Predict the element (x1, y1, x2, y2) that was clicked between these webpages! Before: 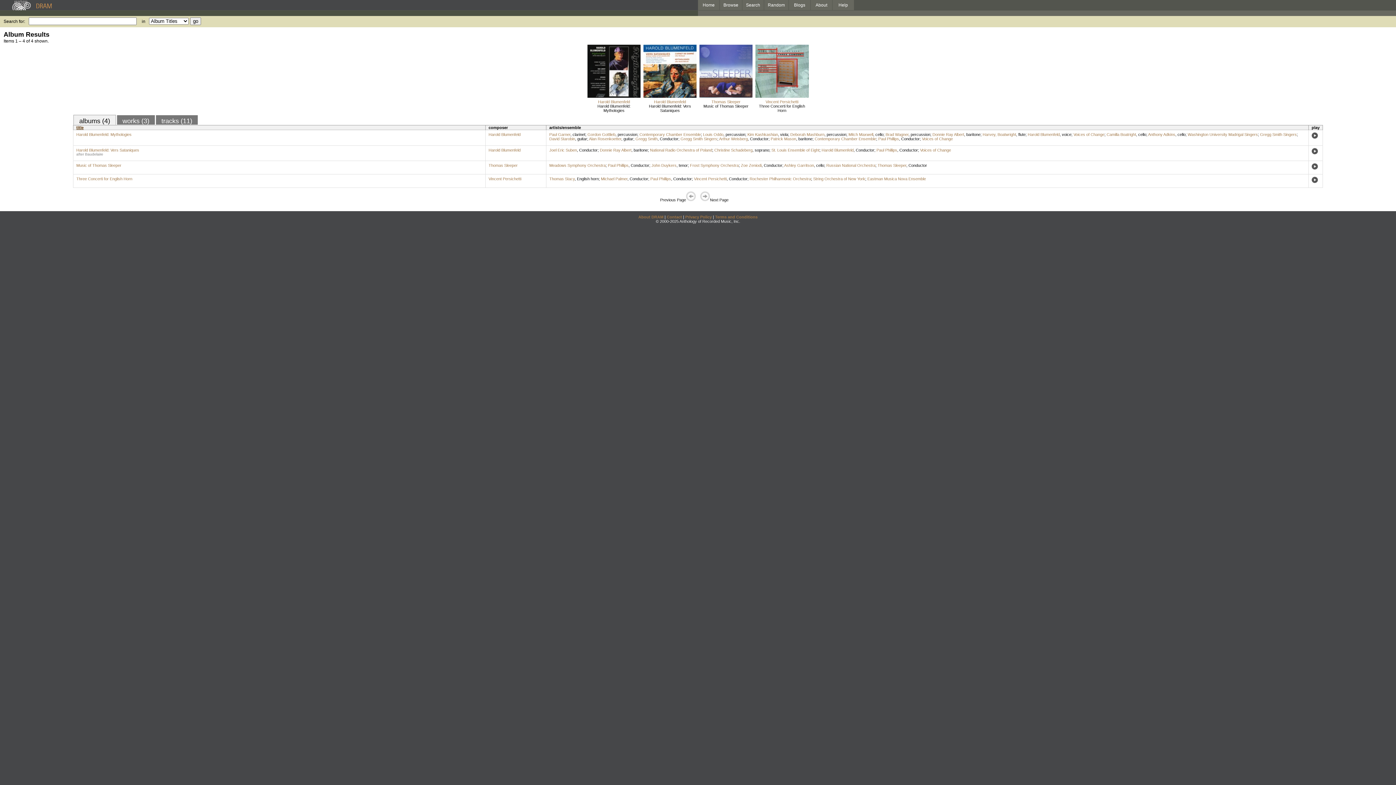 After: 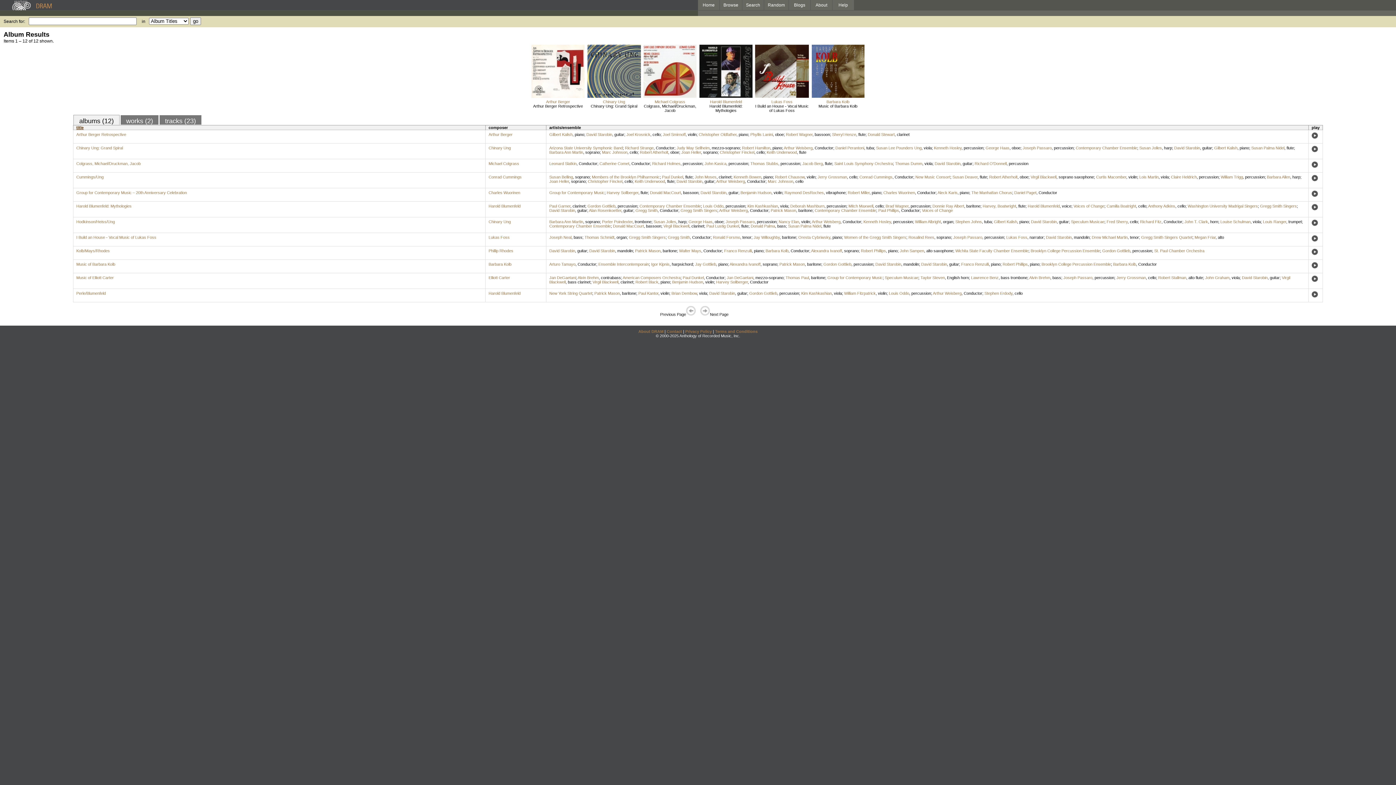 Action: bbox: (549, 136, 575, 141) label: David Starobin